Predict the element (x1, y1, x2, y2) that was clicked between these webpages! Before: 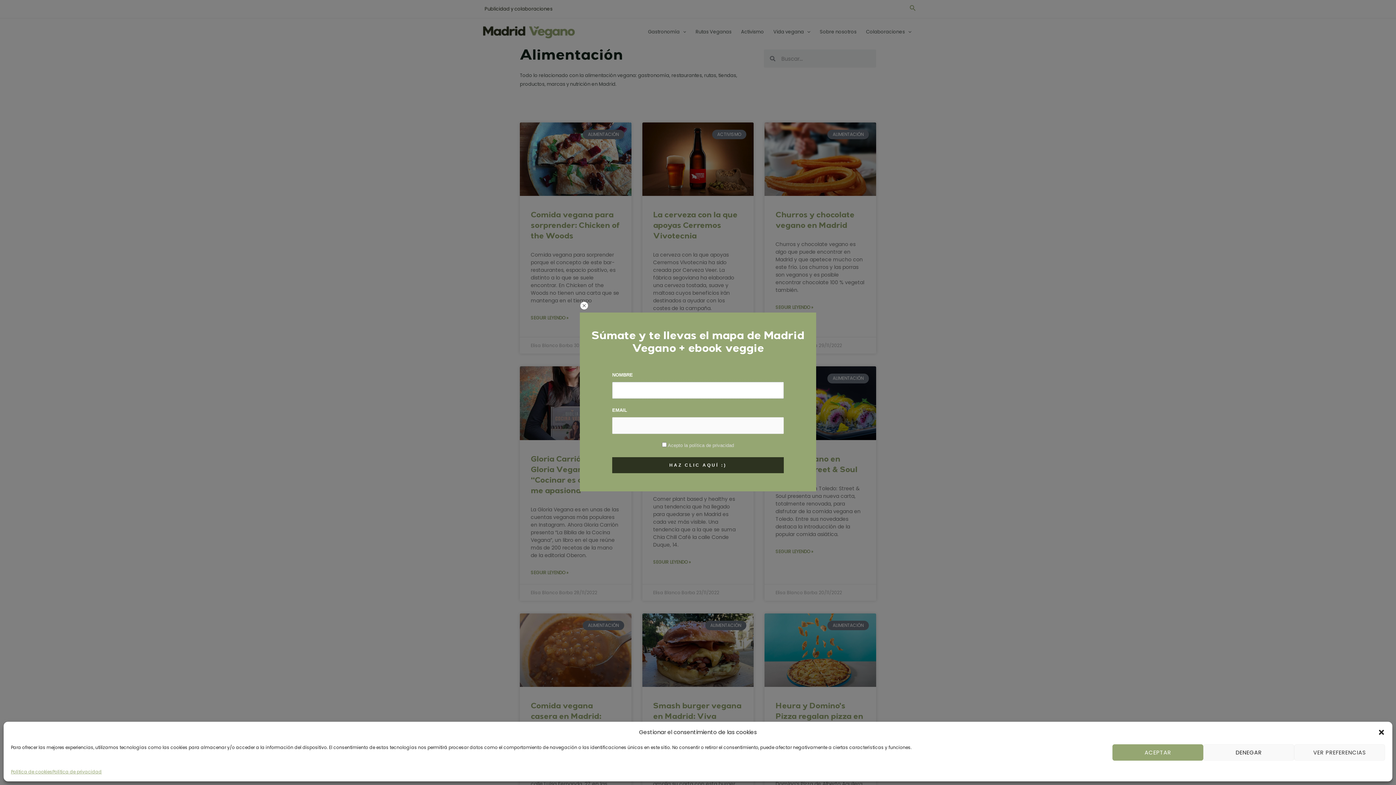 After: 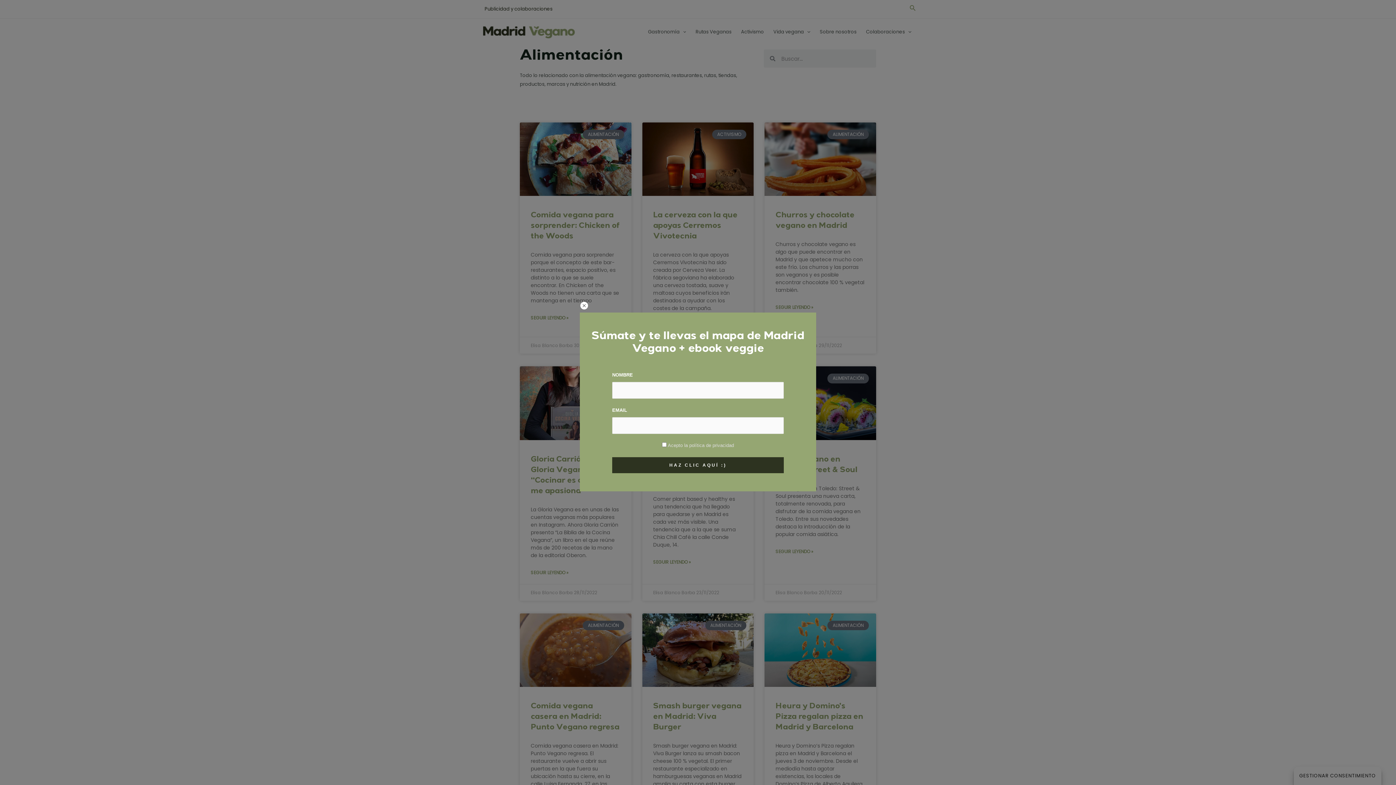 Action: label: DENEGAR bbox: (1203, 744, 1294, 761)